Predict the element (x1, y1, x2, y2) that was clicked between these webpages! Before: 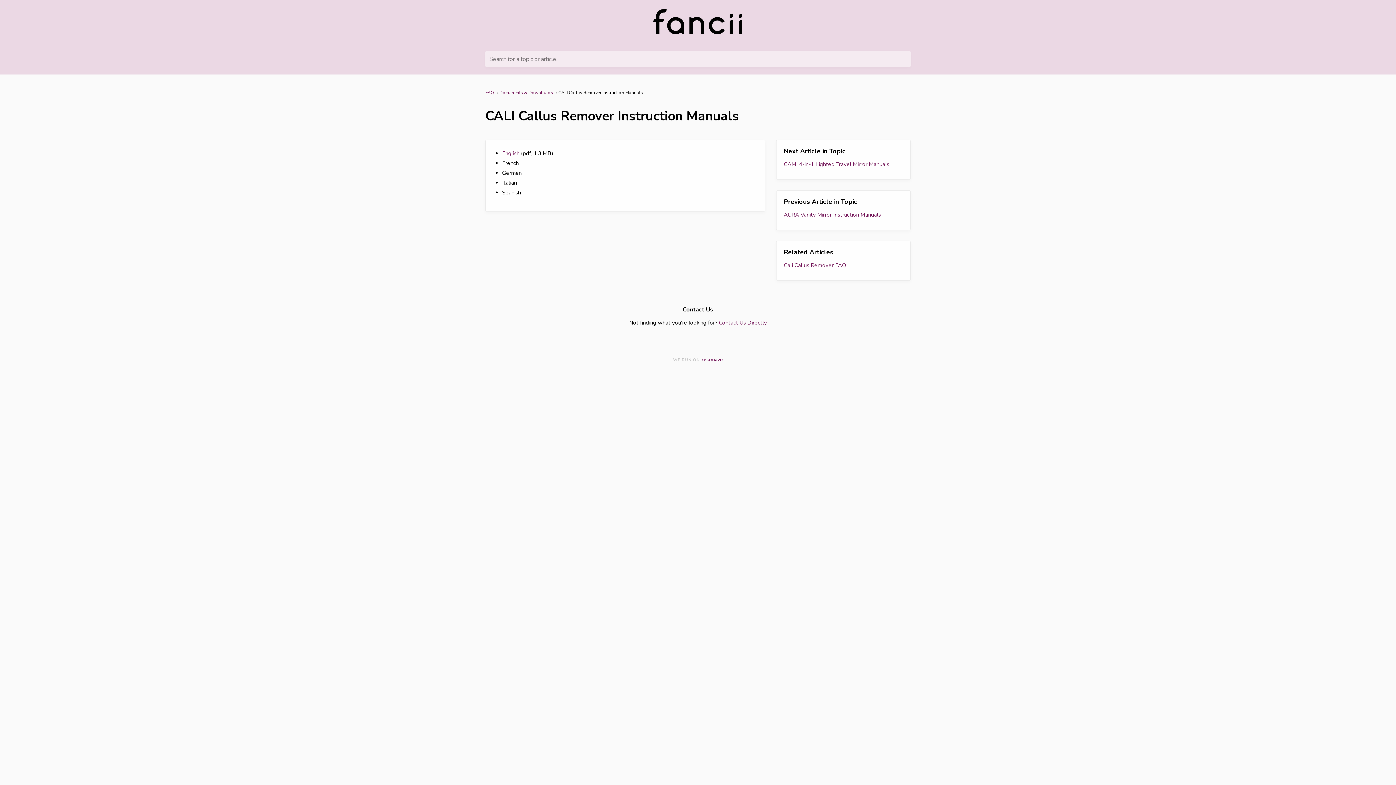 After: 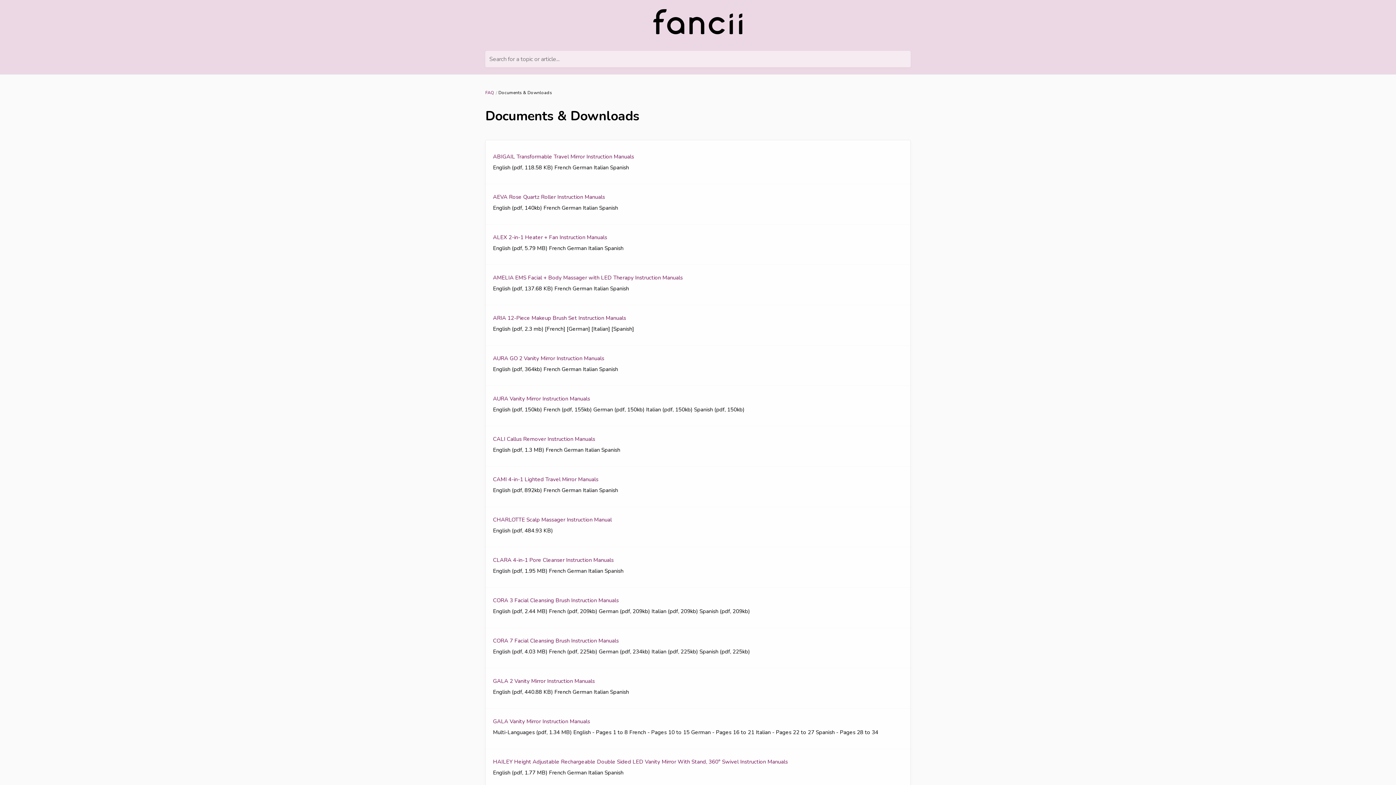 Action: bbox: (499, 89, 554, 95) label: Documents & Downloads 